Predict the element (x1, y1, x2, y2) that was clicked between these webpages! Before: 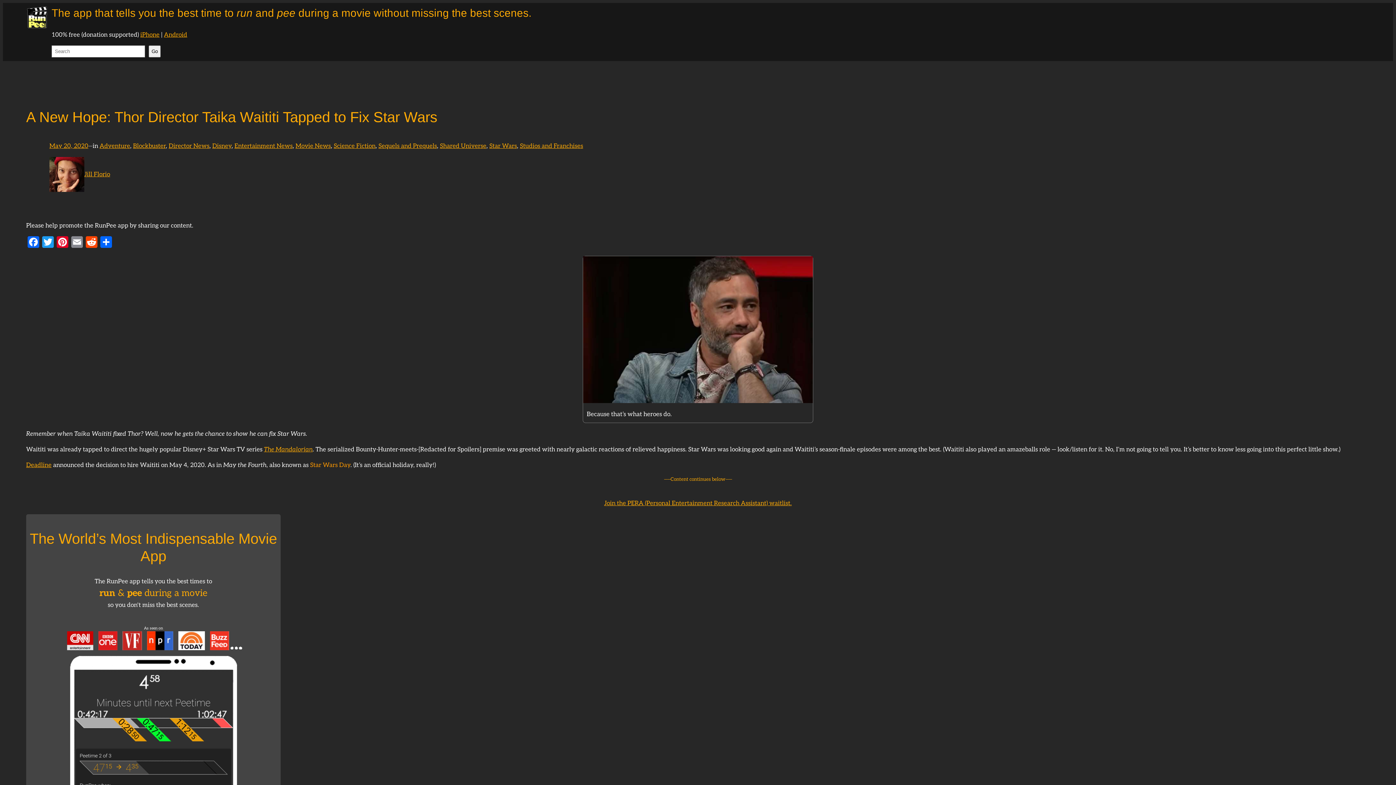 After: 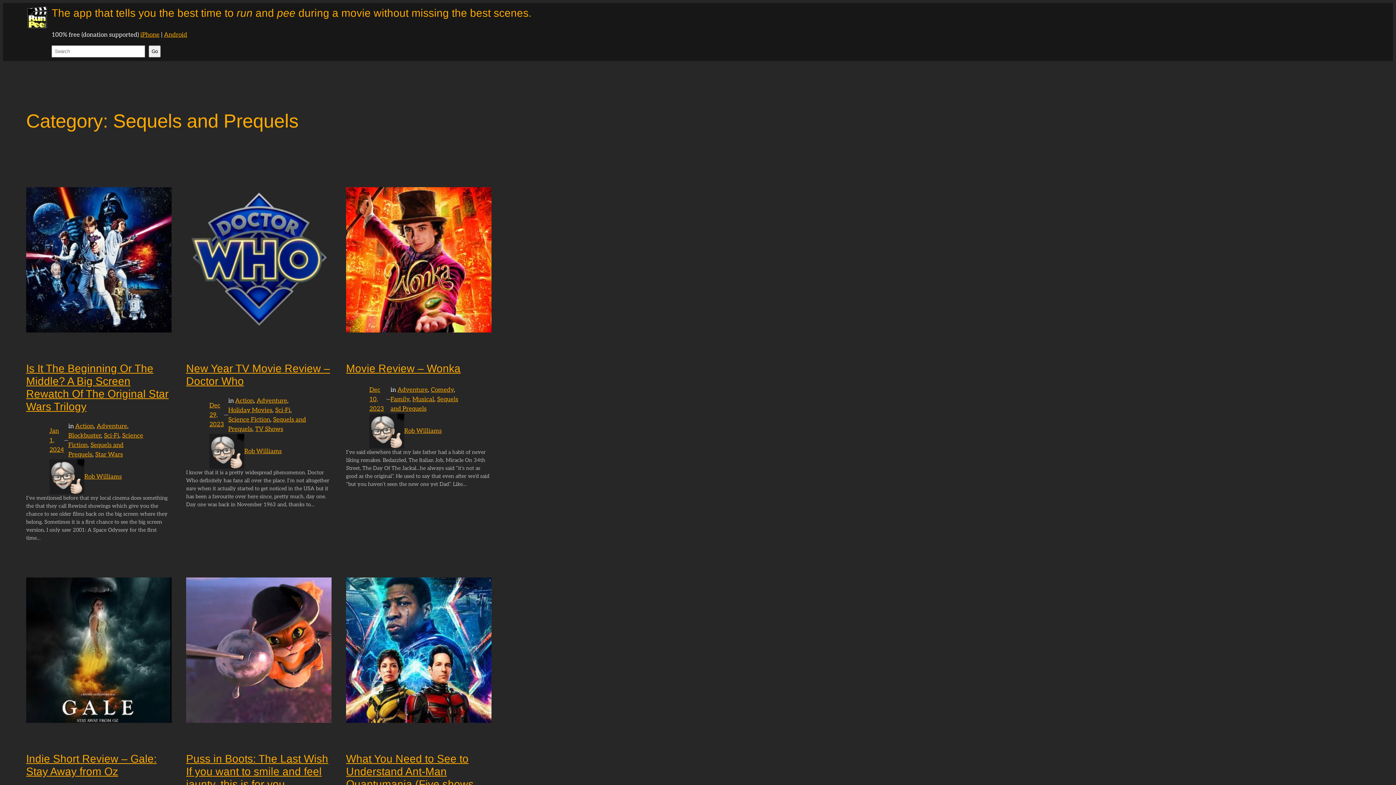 Action: bbox: (378, 142, 437, 149) label: Sequels and Prequels